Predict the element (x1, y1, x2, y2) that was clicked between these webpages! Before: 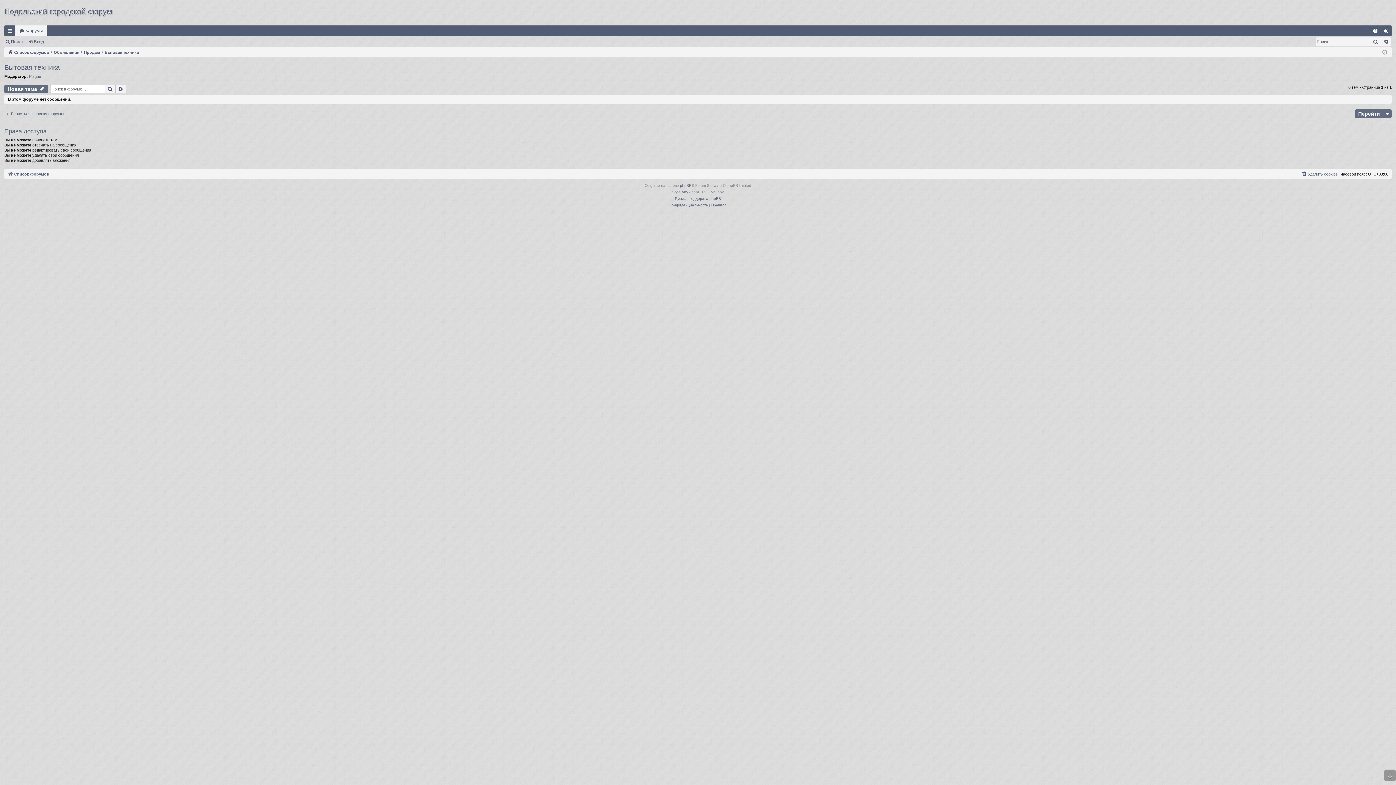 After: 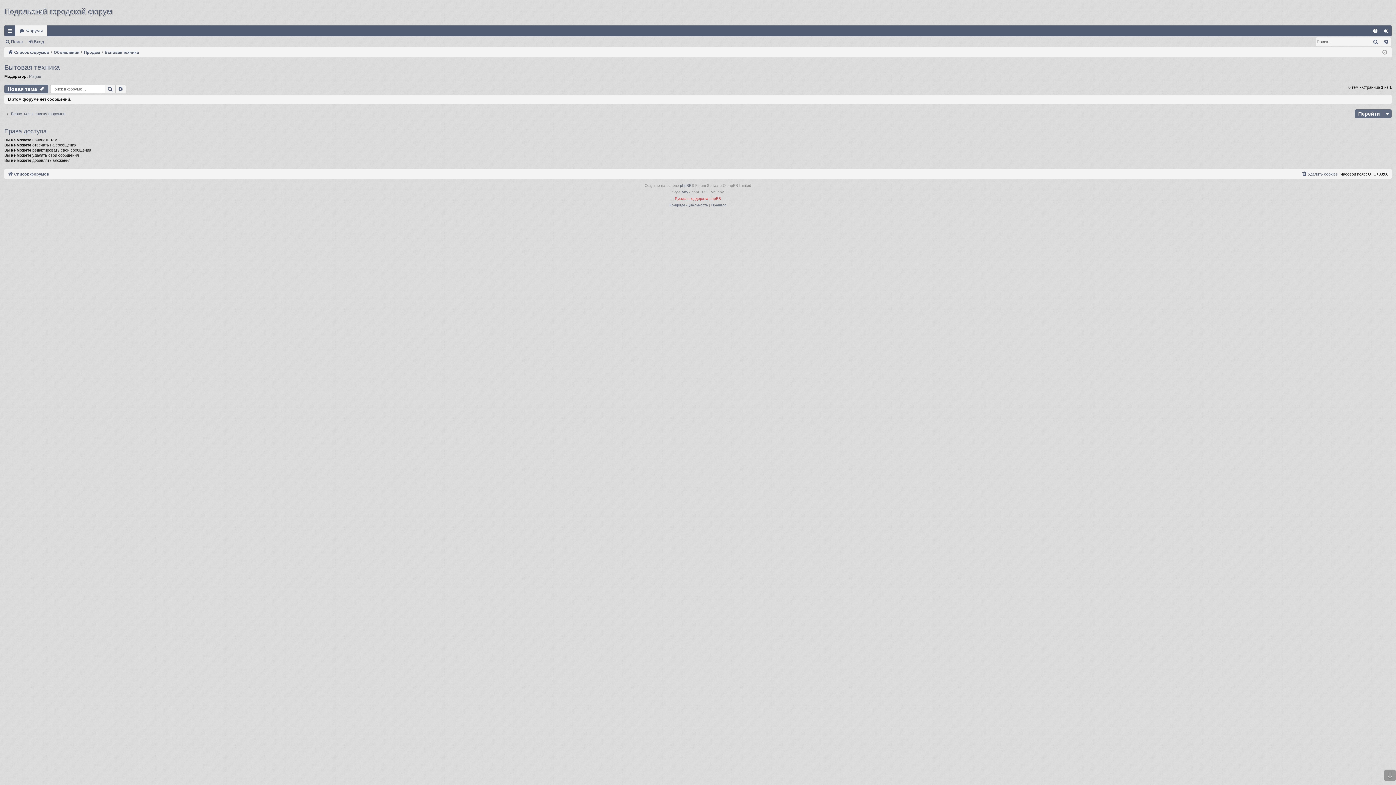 Action: label: Русская поддержка phpBB bbox: (675, 195, 721, 202)